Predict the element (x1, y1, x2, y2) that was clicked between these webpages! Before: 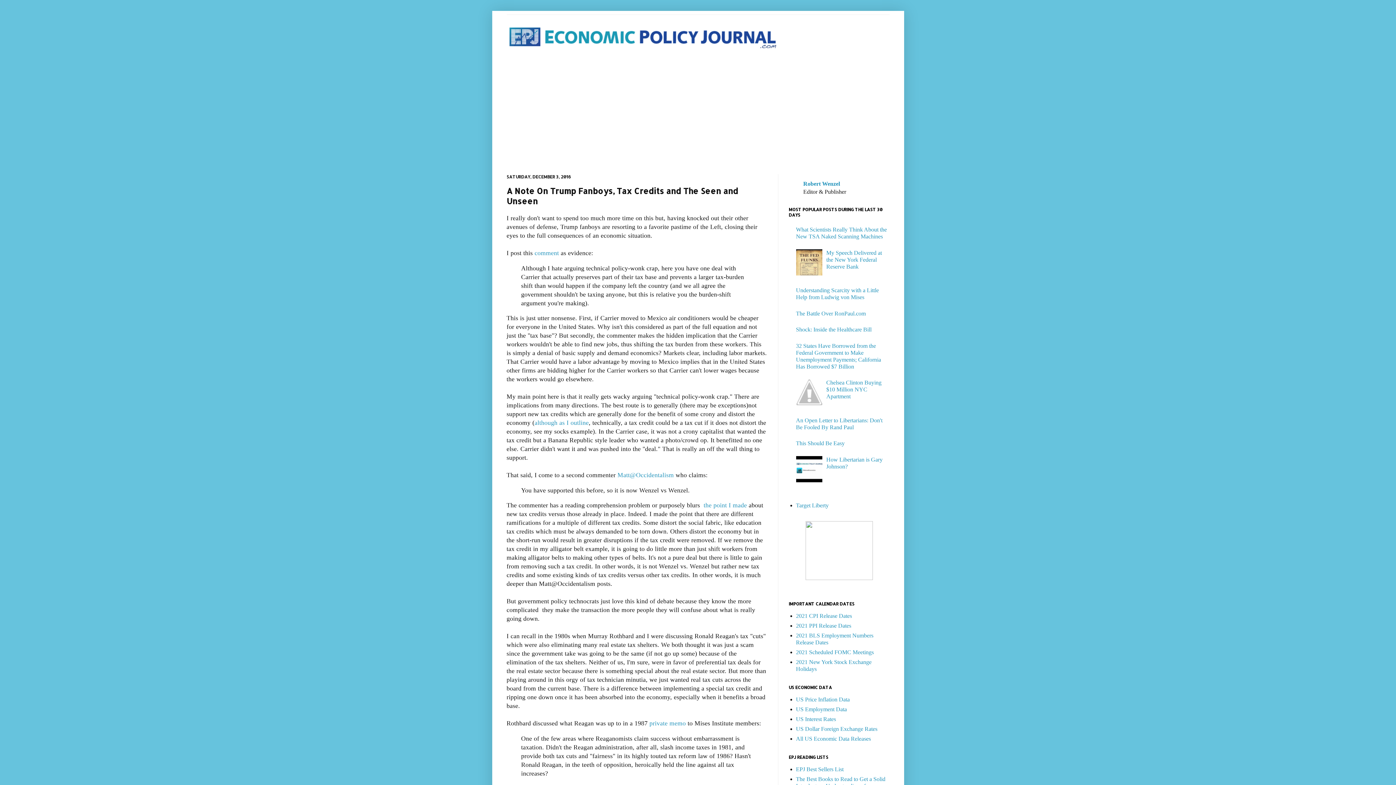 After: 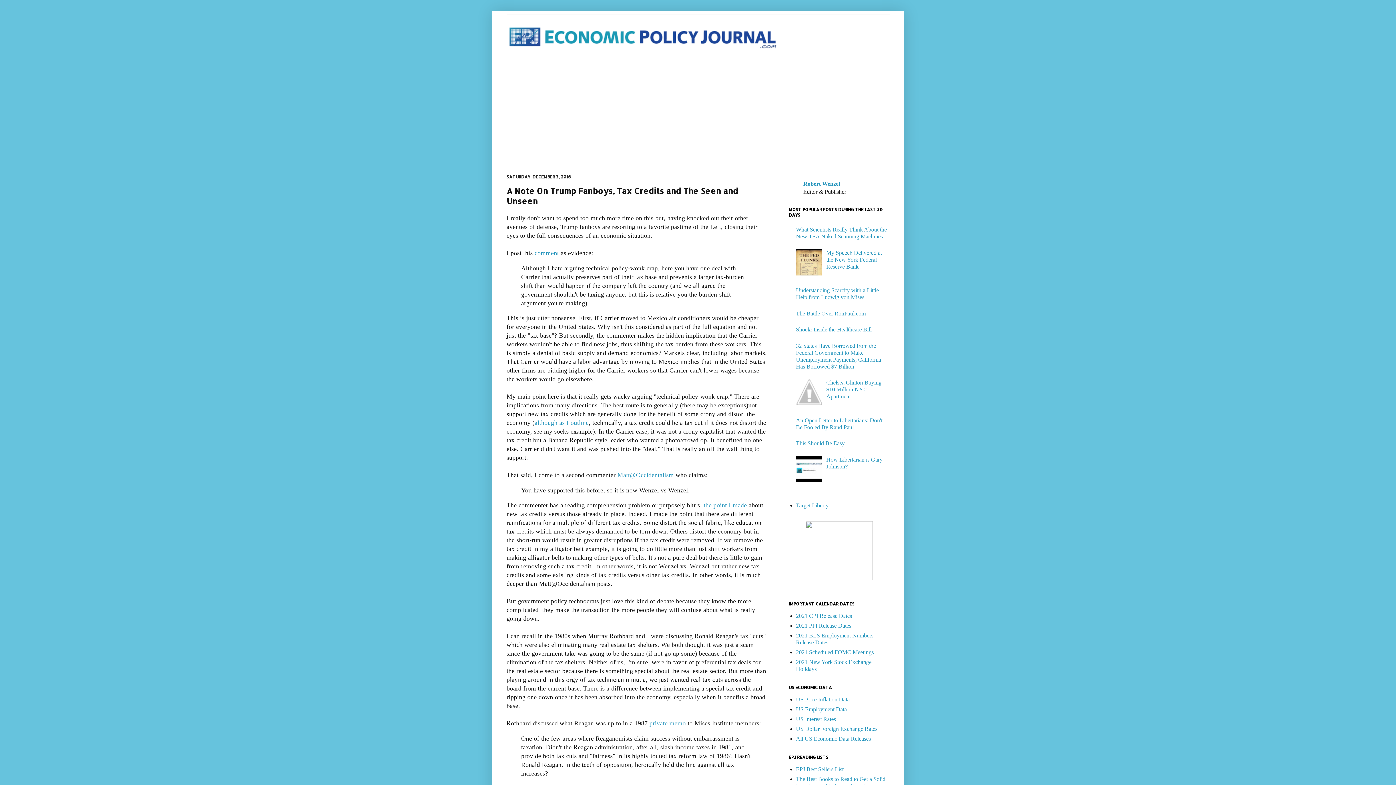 Action: bbox: (796, 400, 824, 406)